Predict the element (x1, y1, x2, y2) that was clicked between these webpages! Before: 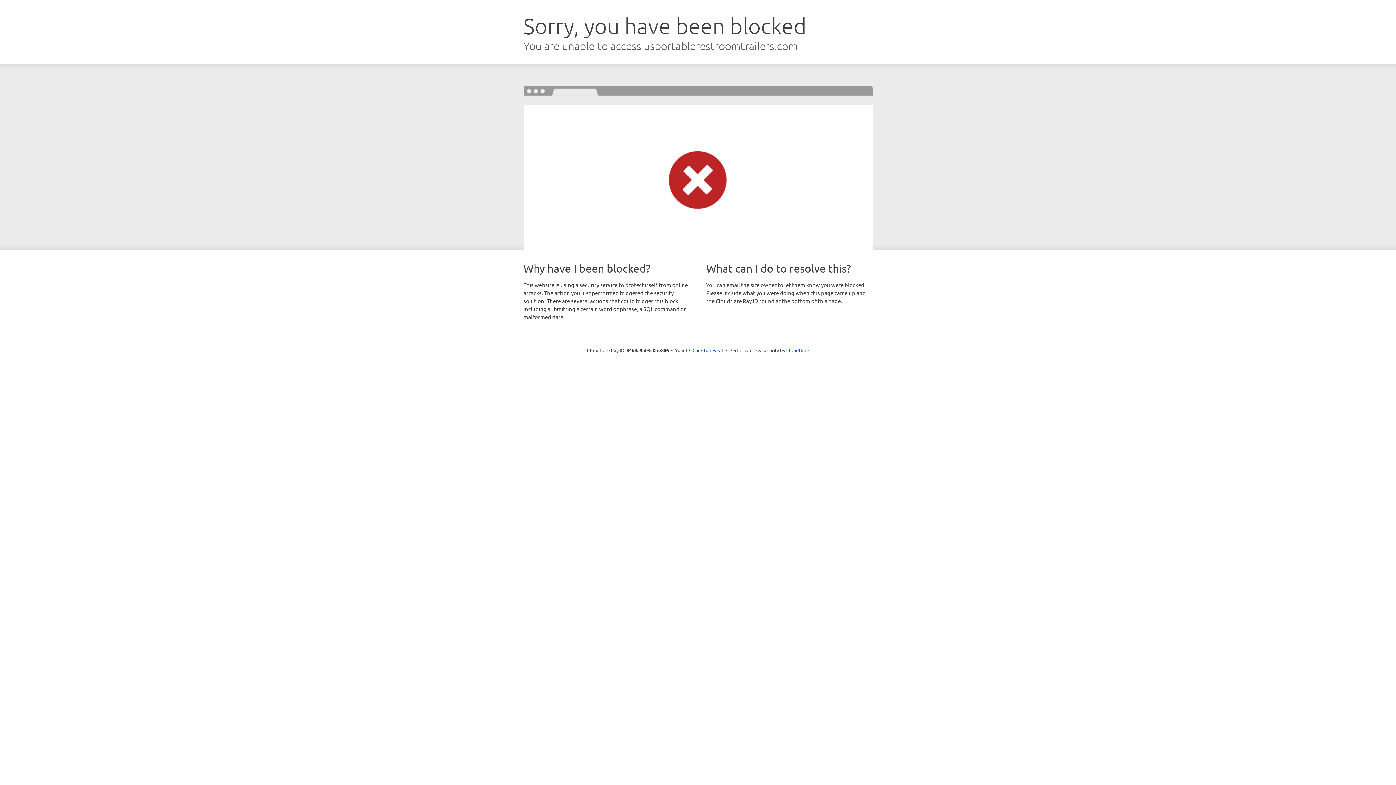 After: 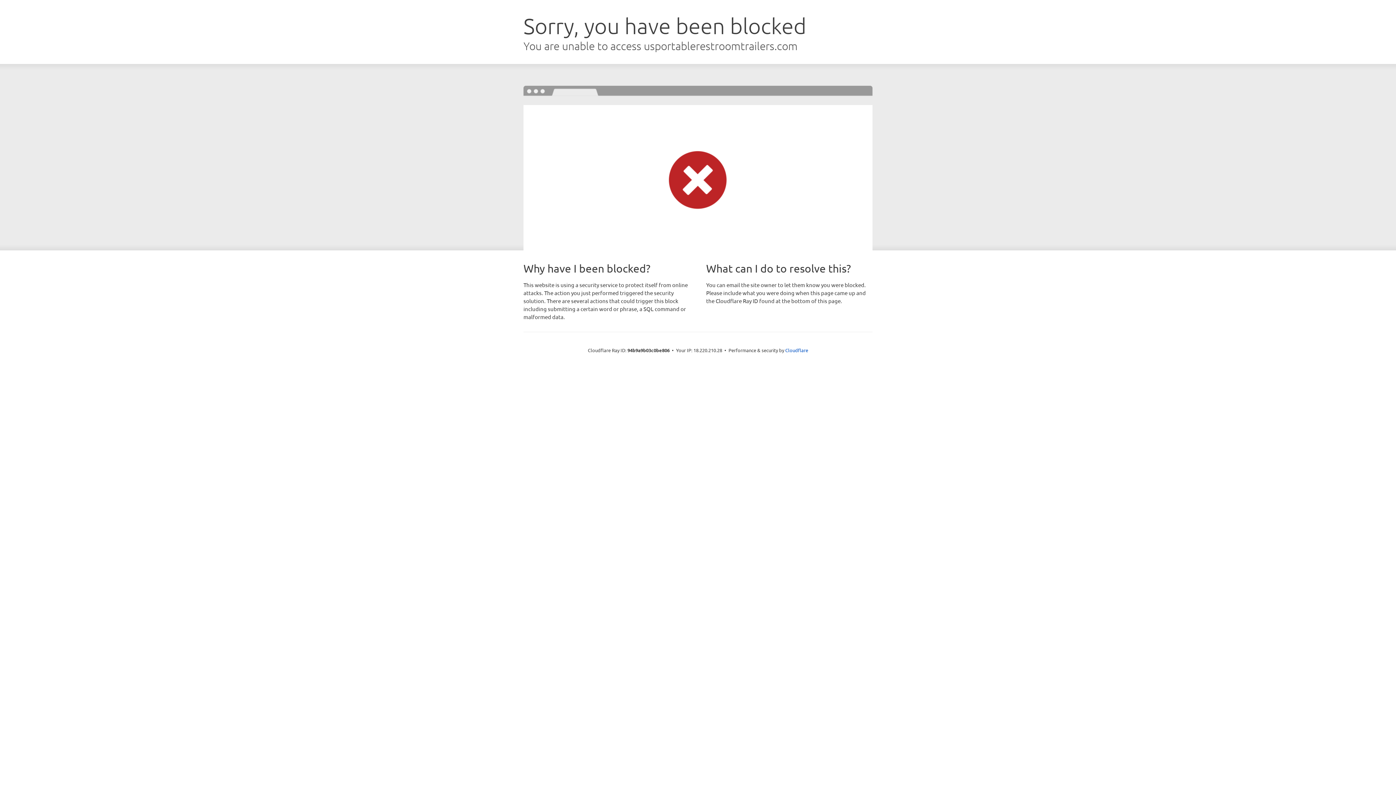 Action: bbox: (692, 346, 723, 353) label: Click to reveal